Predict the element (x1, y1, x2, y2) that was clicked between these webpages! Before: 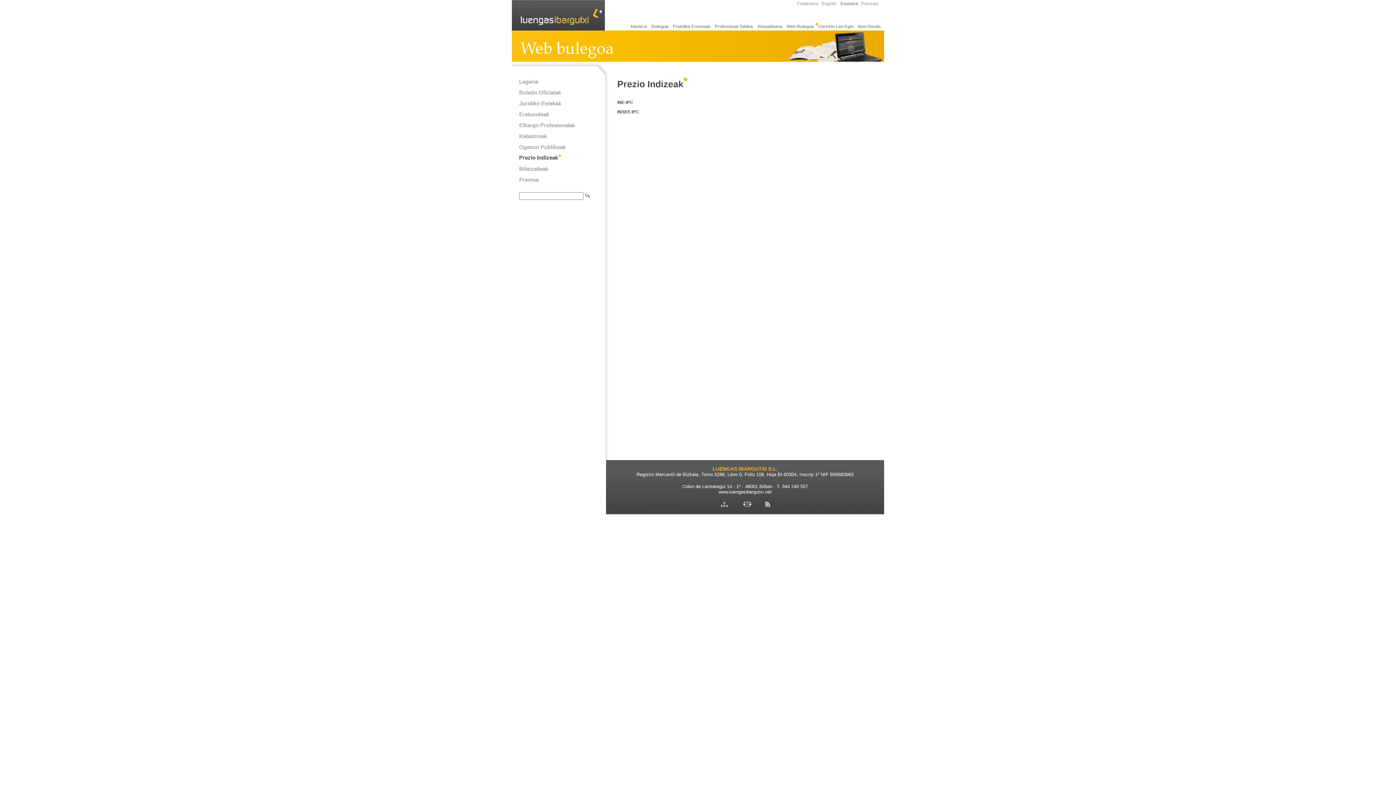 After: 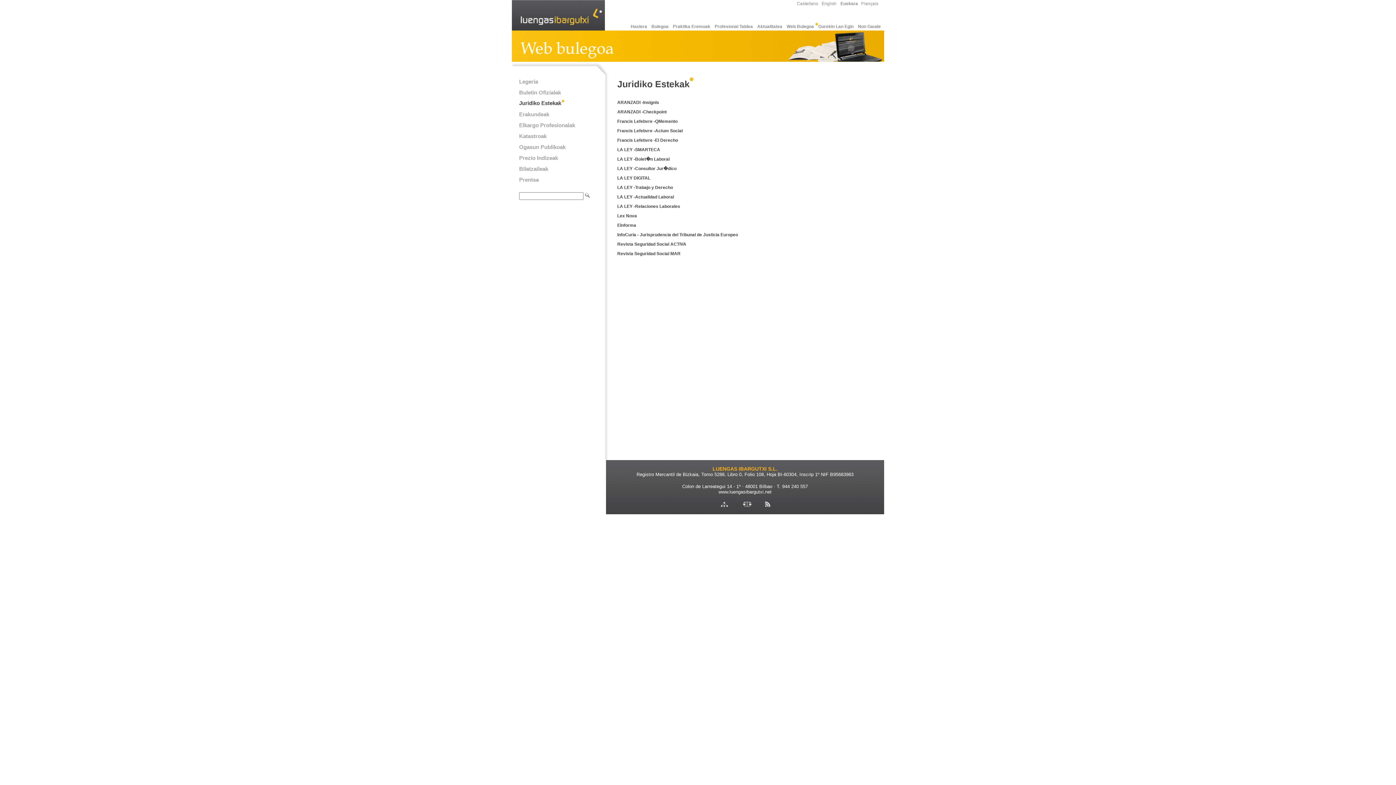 Action: bbox: (519, 100, 561, 106) label: Juridiko Estekak